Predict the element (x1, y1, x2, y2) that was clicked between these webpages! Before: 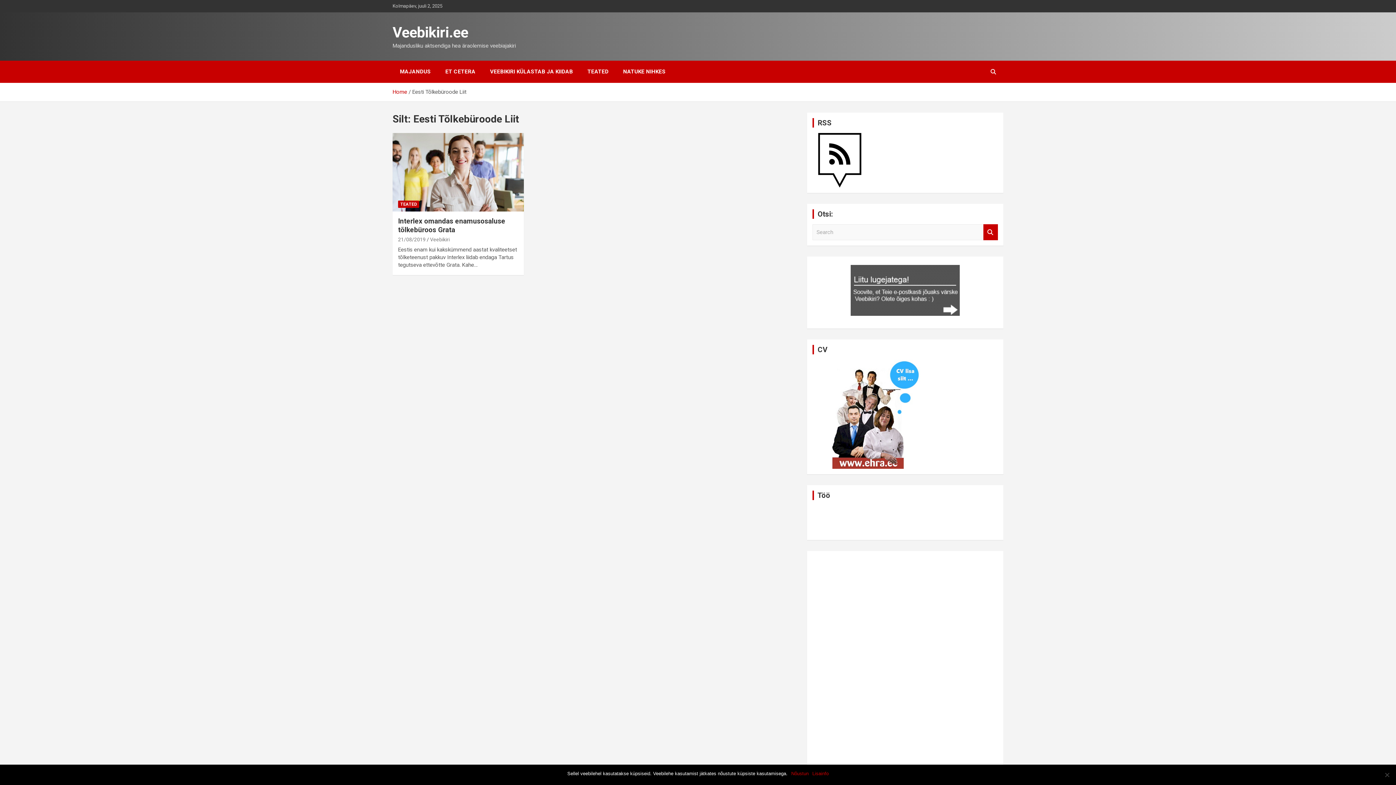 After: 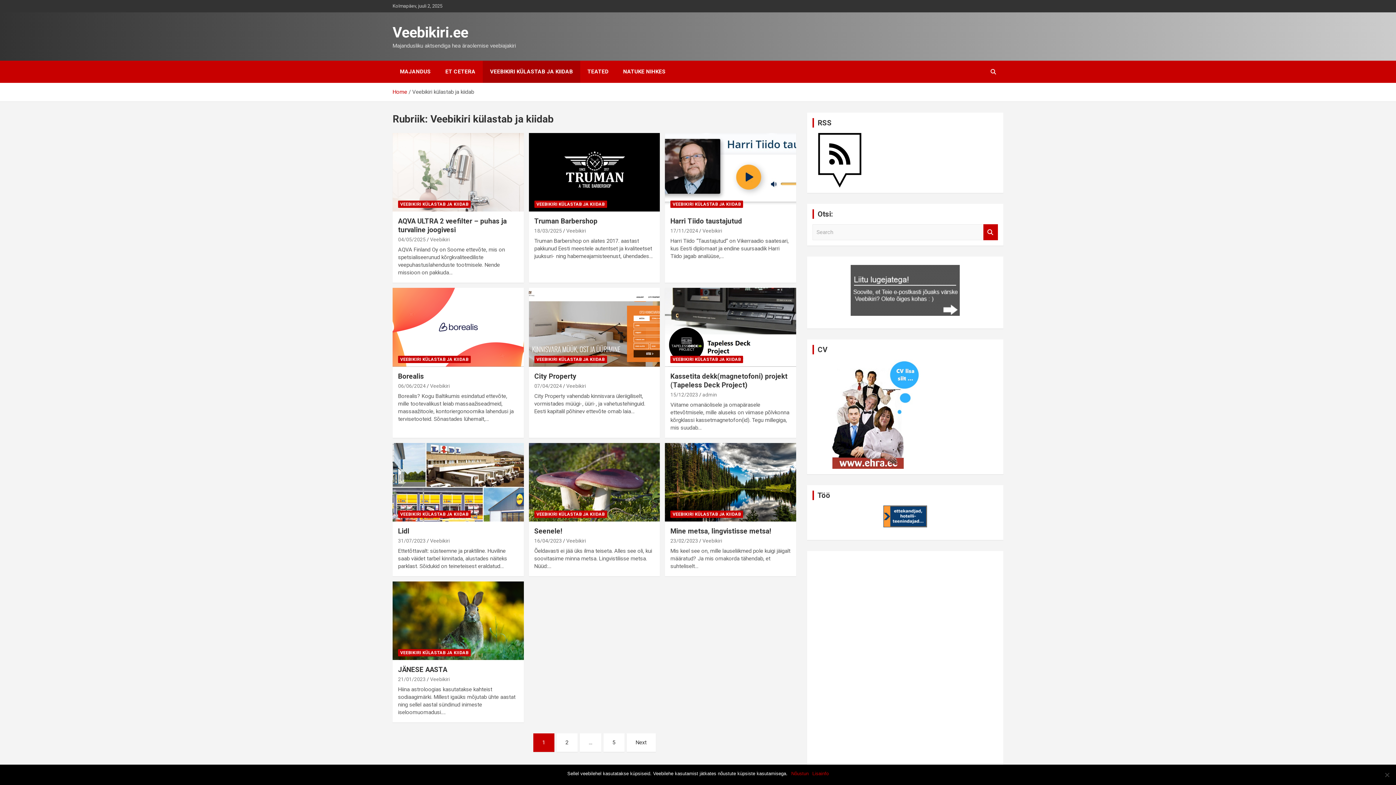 Action: label: VEEBIKIRI KÜLASTAB JA KIIDAB bbox: (482, 60, 580, 82)